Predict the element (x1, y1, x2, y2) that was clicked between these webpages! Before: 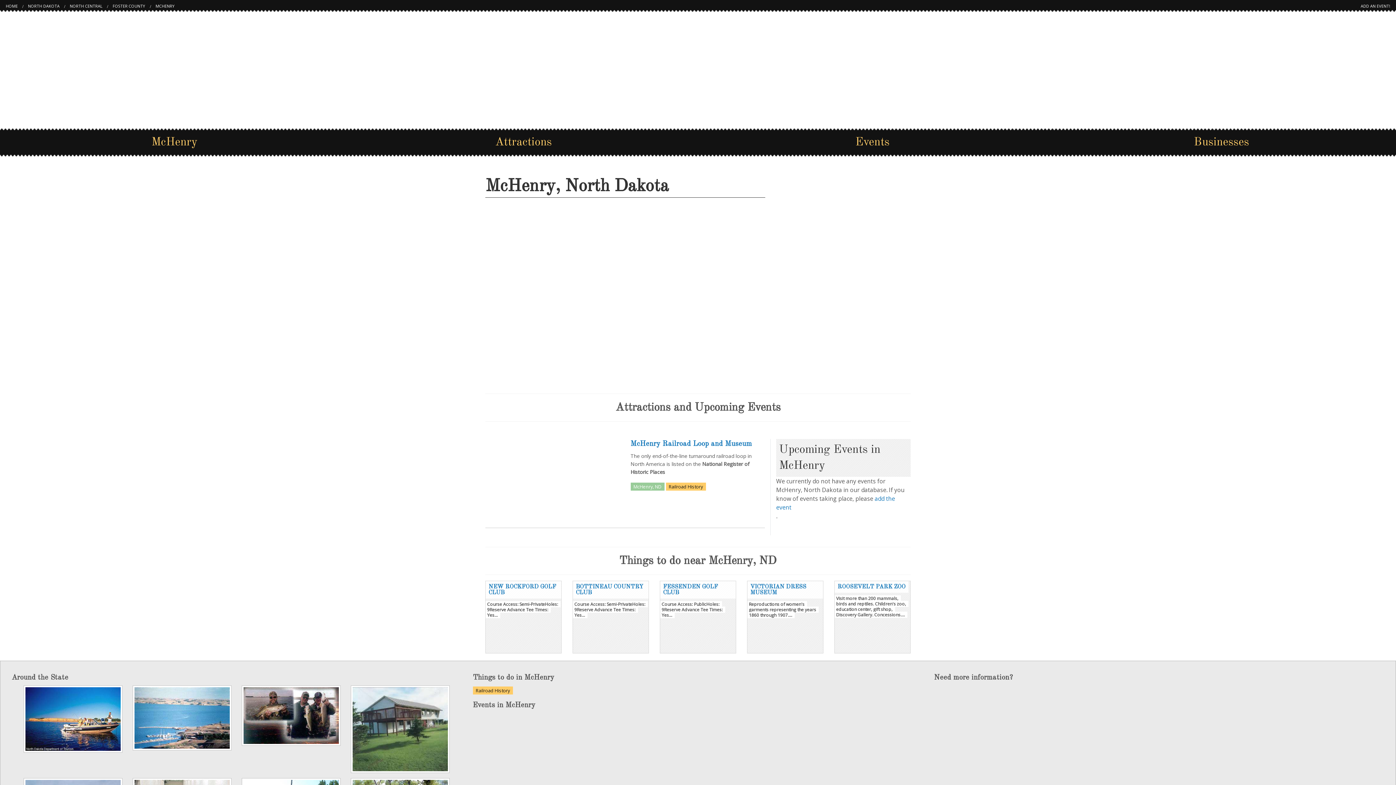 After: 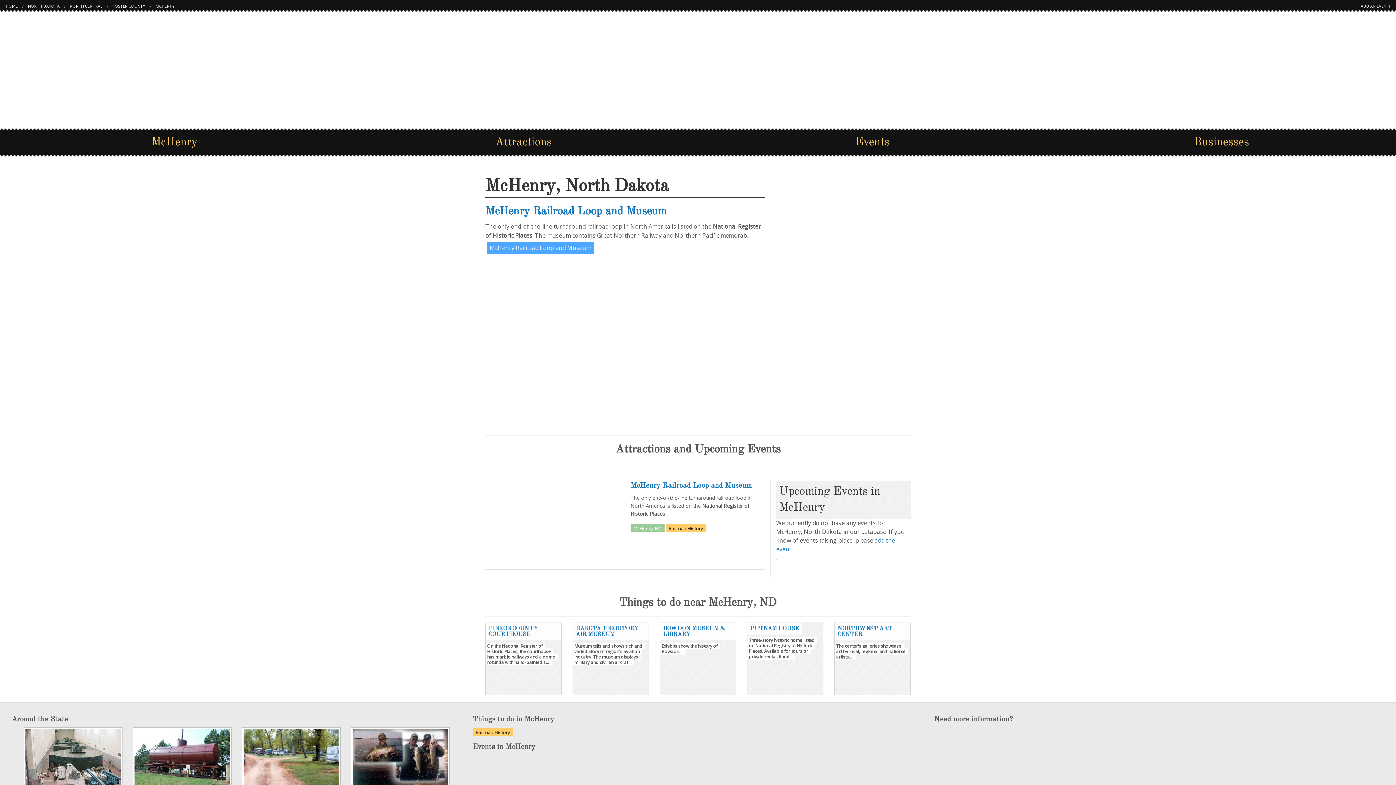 Action: label: Railroad History bbox: (475, 687, 510, 694)